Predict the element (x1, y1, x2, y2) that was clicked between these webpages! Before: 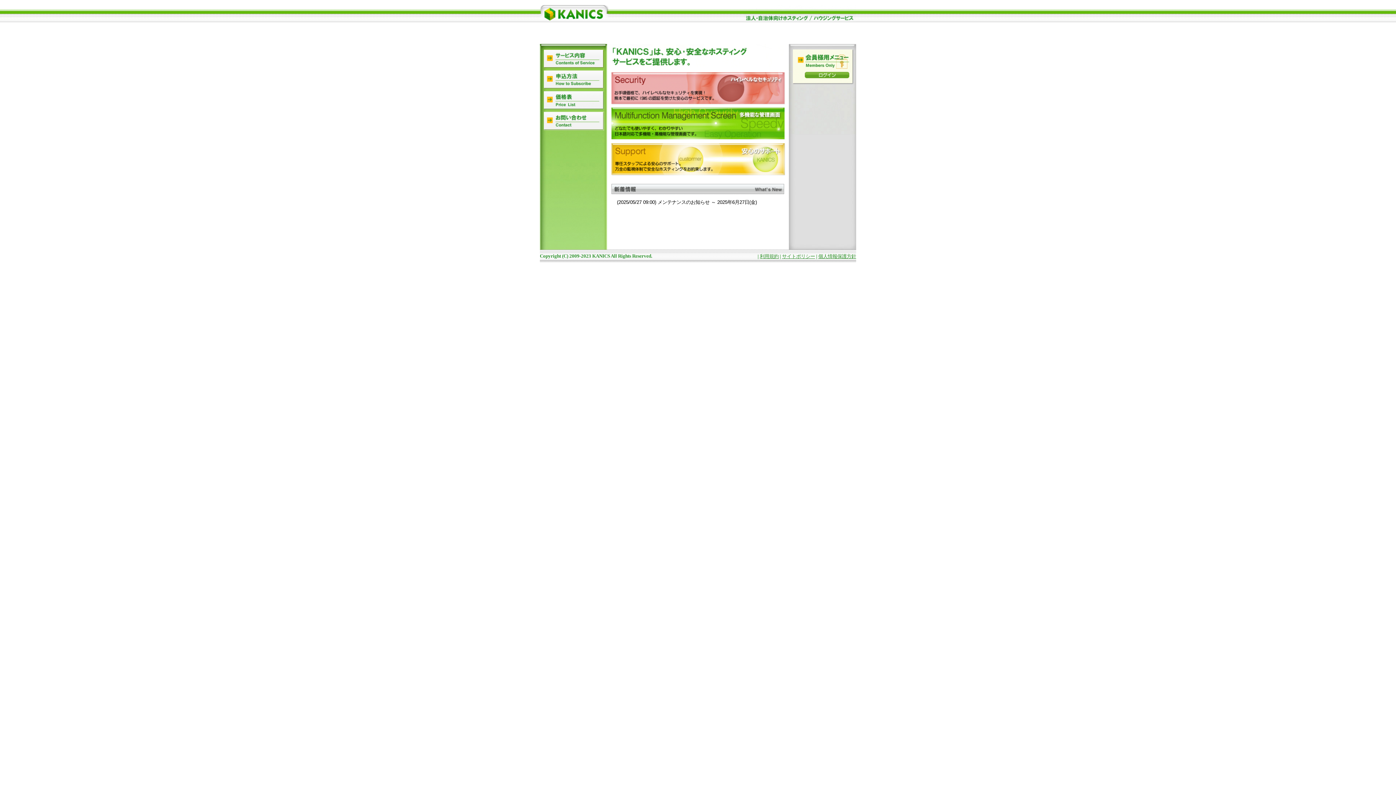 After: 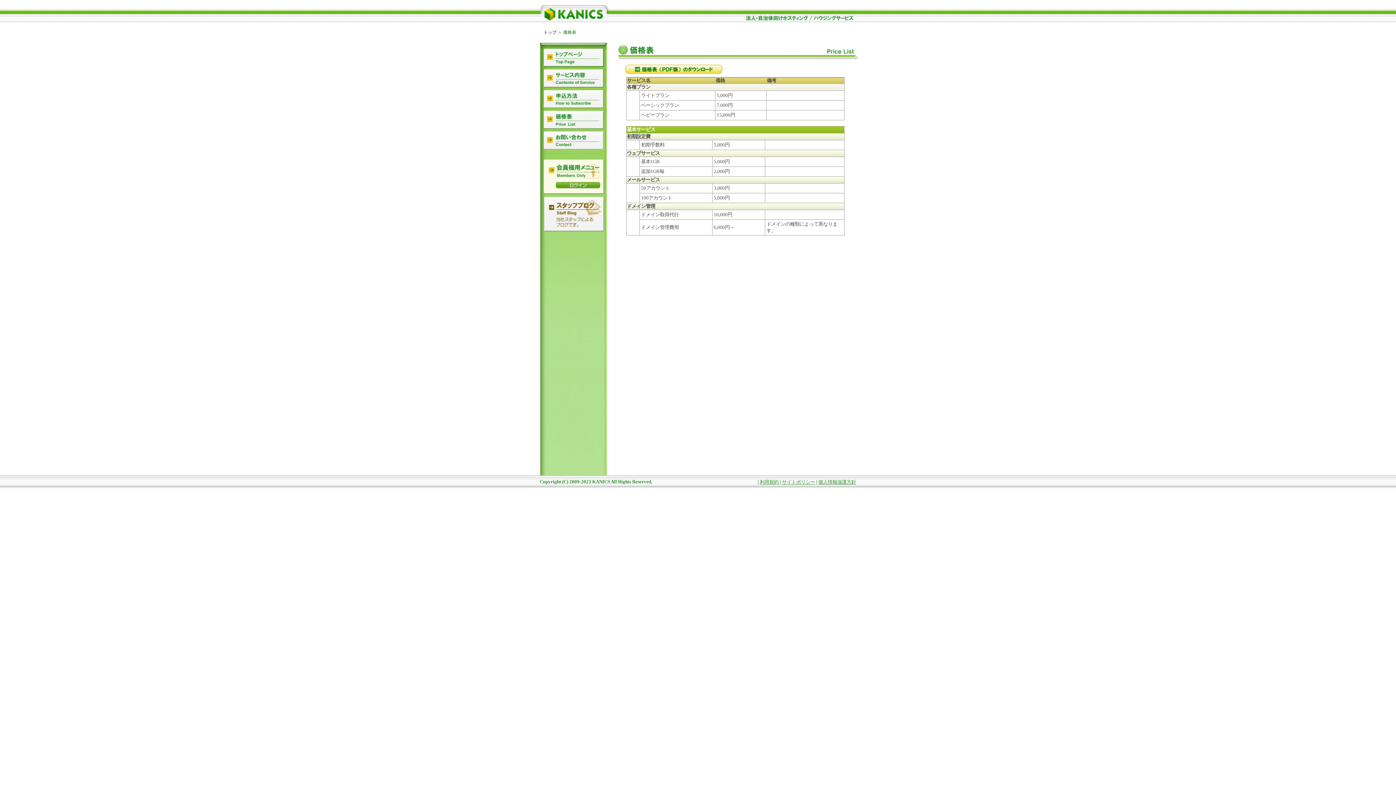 Action: bbox: (544, 90, 604, 111)